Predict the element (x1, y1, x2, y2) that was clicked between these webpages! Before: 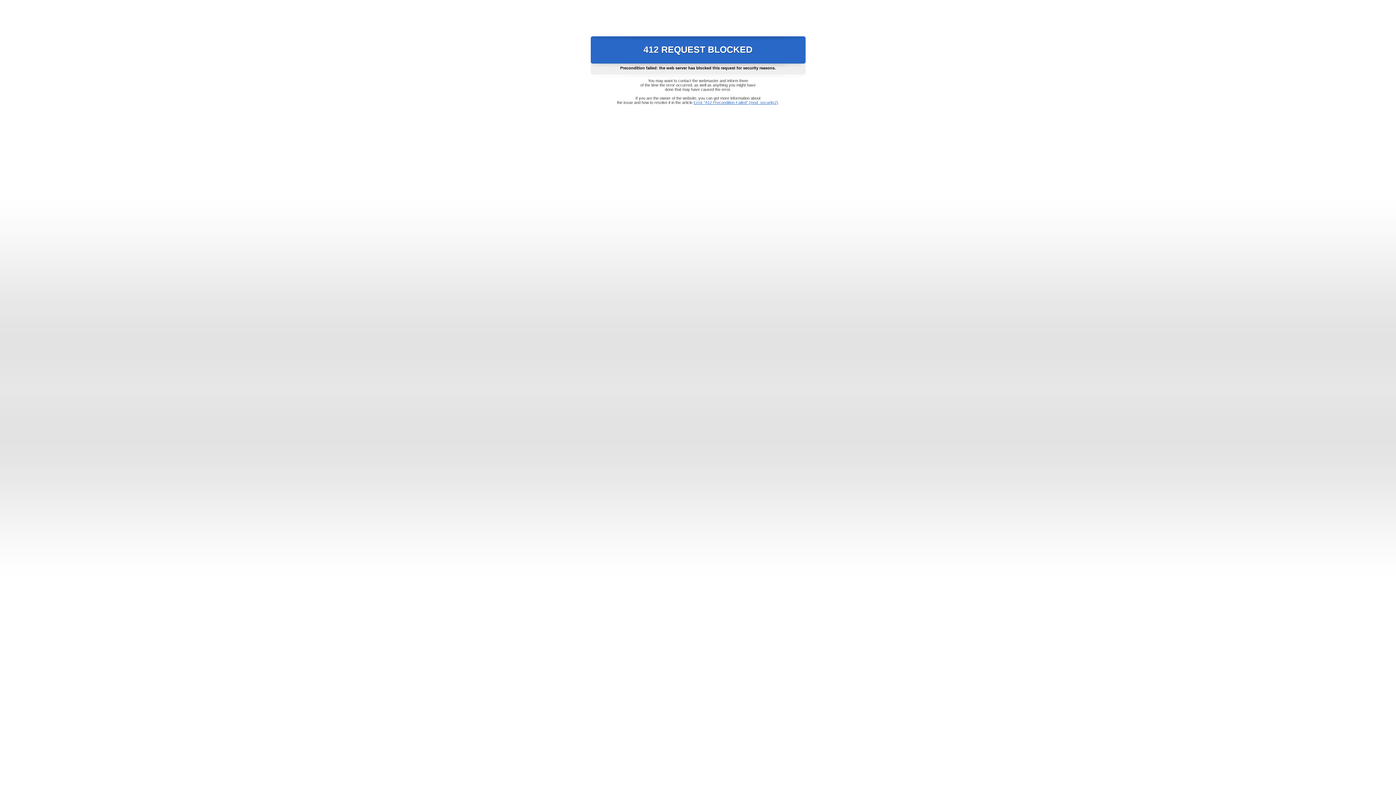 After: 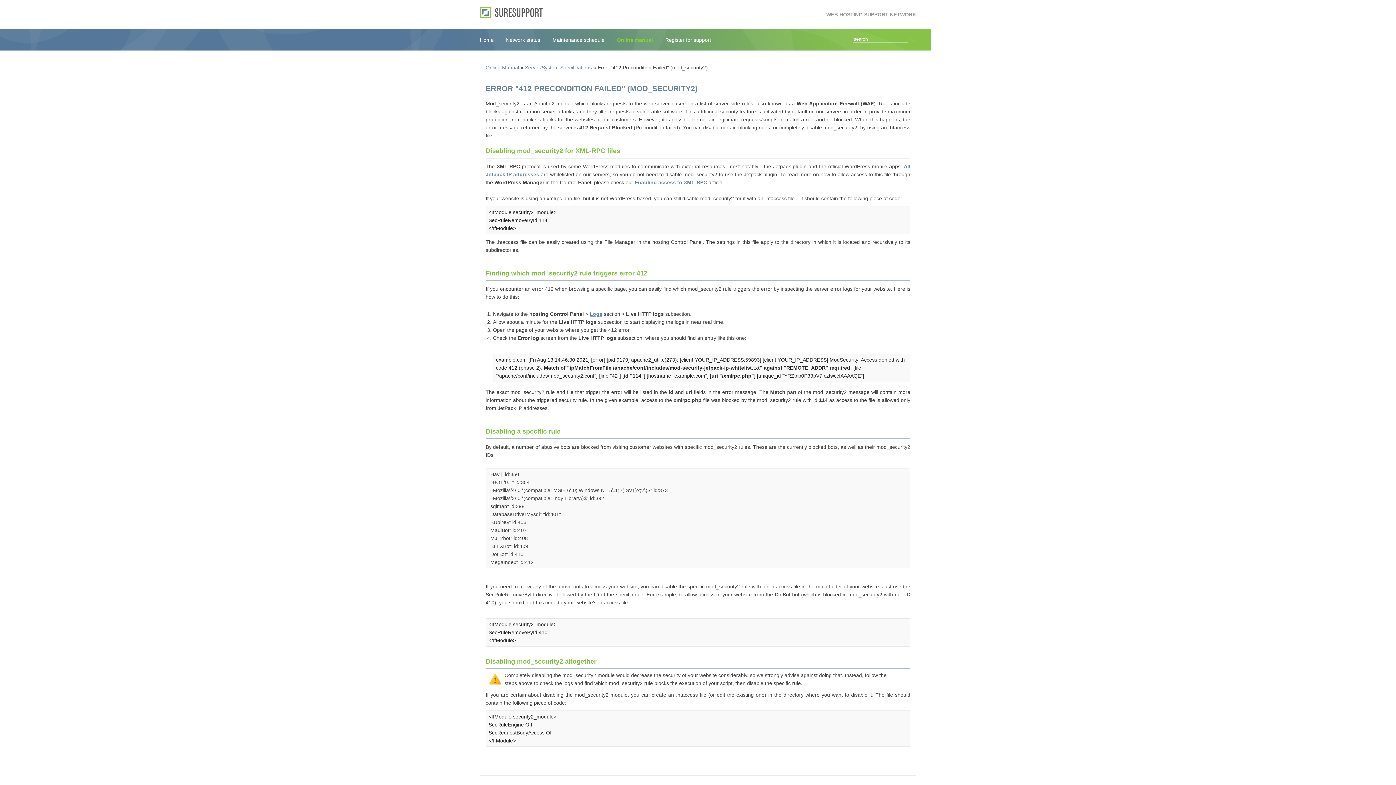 Action: bbox: (693, 100, 778, 104) label: Error "412 Precondition Failed" (mod_security2)